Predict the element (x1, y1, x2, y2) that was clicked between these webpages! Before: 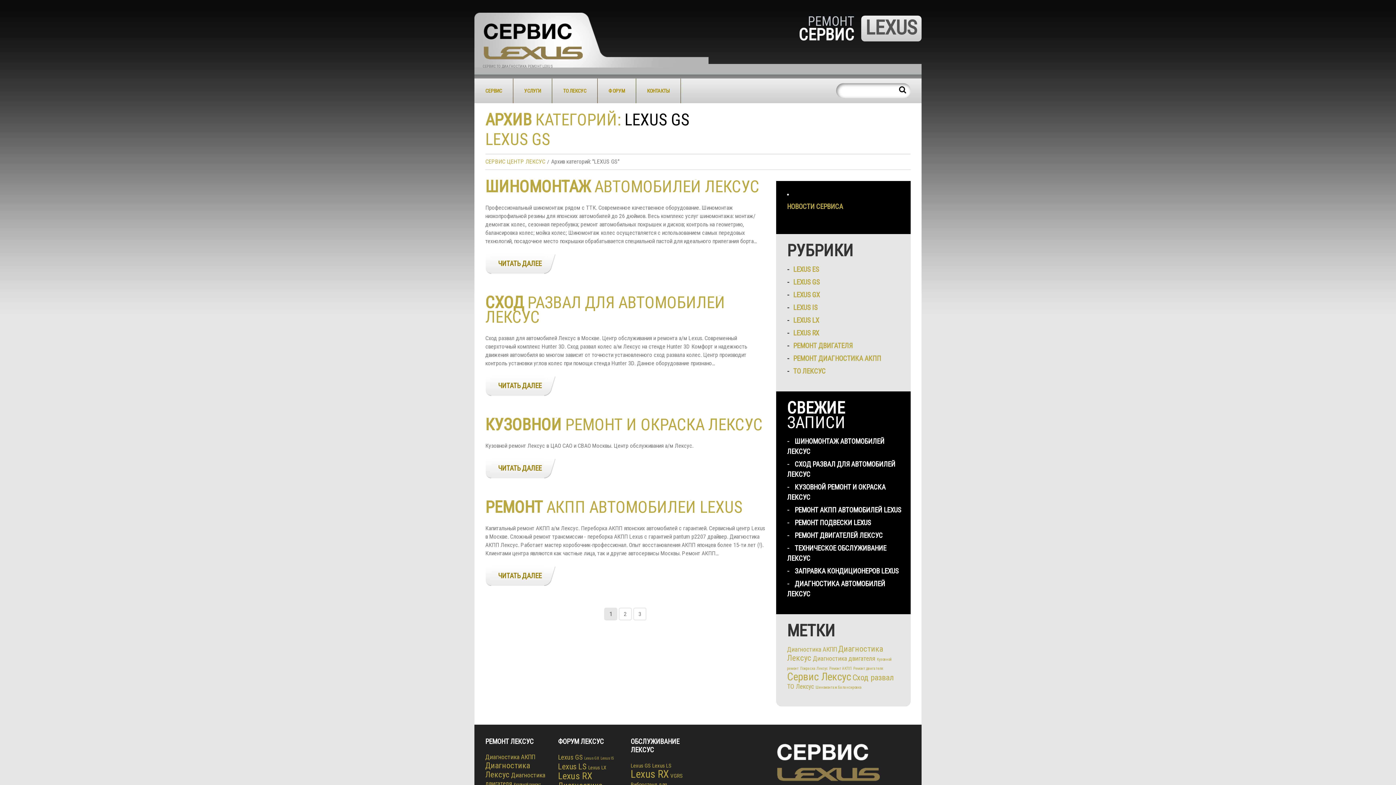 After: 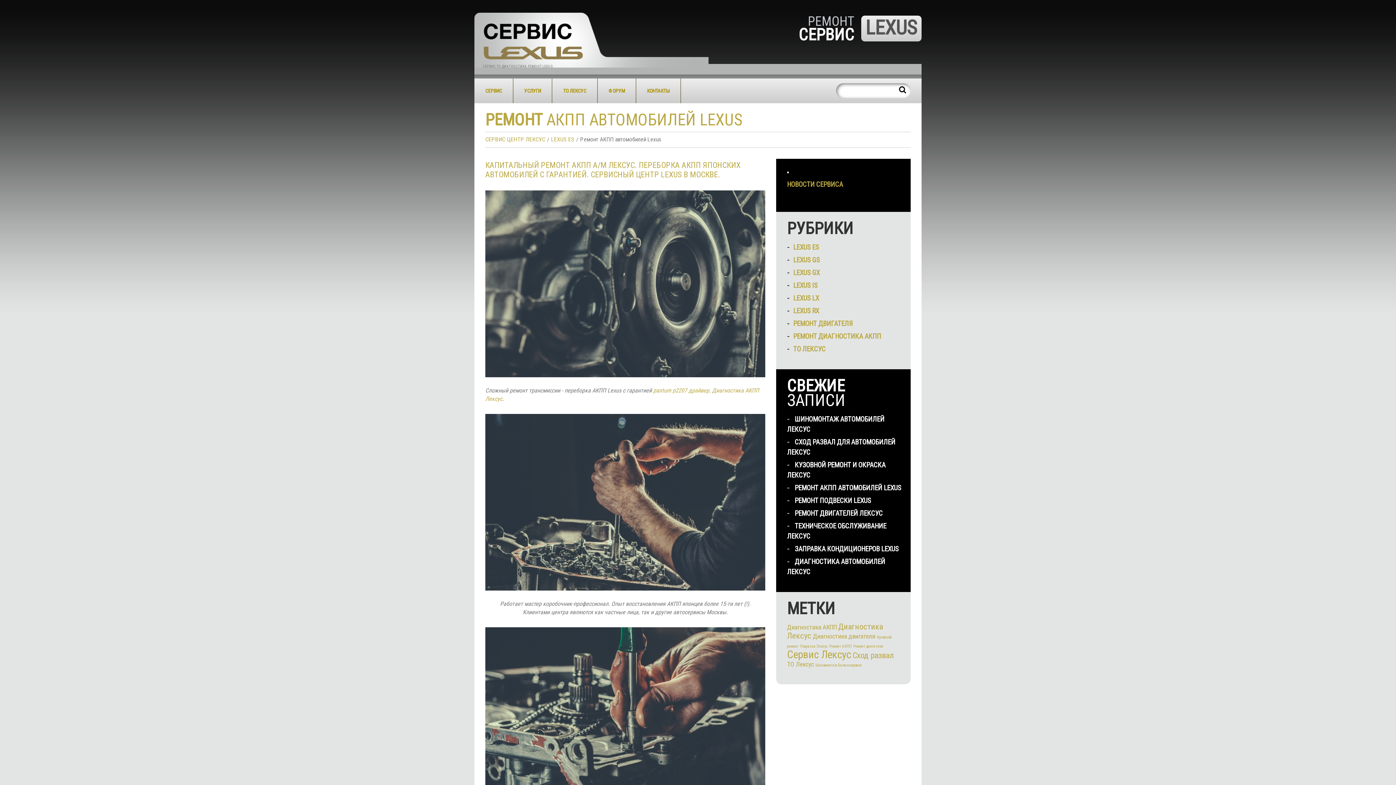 Action: bbox: (485, 497, 742, 516) label: РЕМОНТ АКПП АВТОМОБИЛЕЙ LEXUS